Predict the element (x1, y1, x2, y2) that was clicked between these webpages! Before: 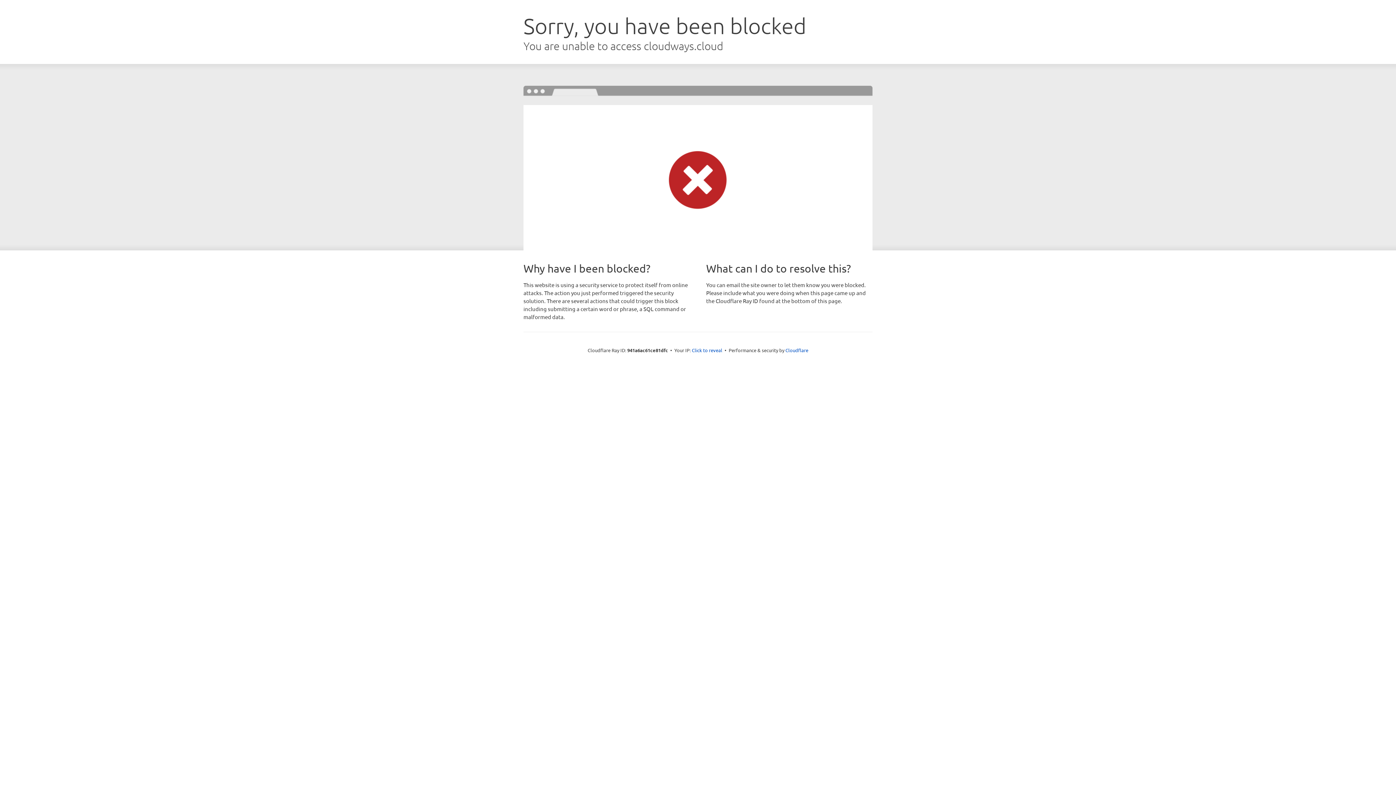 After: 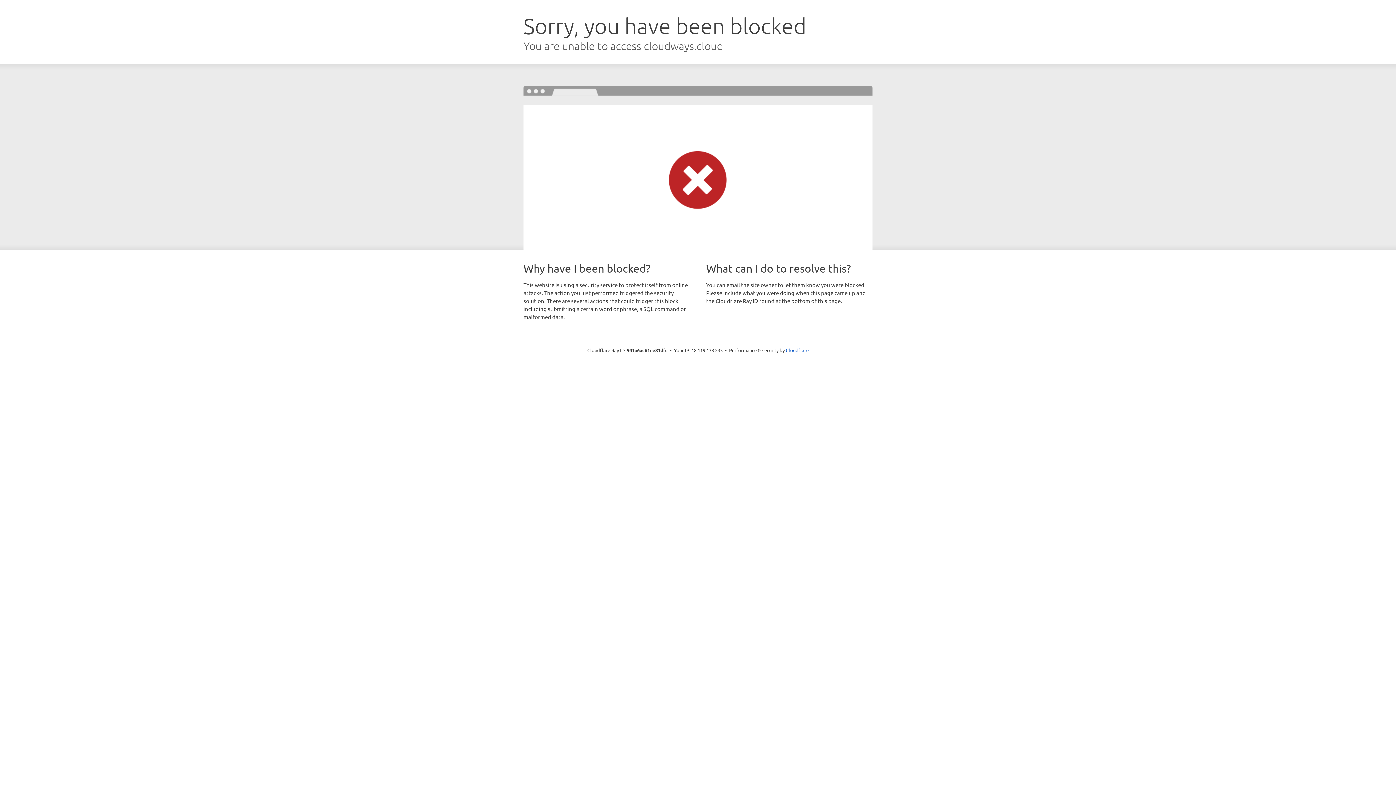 Action: bbox: (692, 346, 722, 353) label: Click to reveal